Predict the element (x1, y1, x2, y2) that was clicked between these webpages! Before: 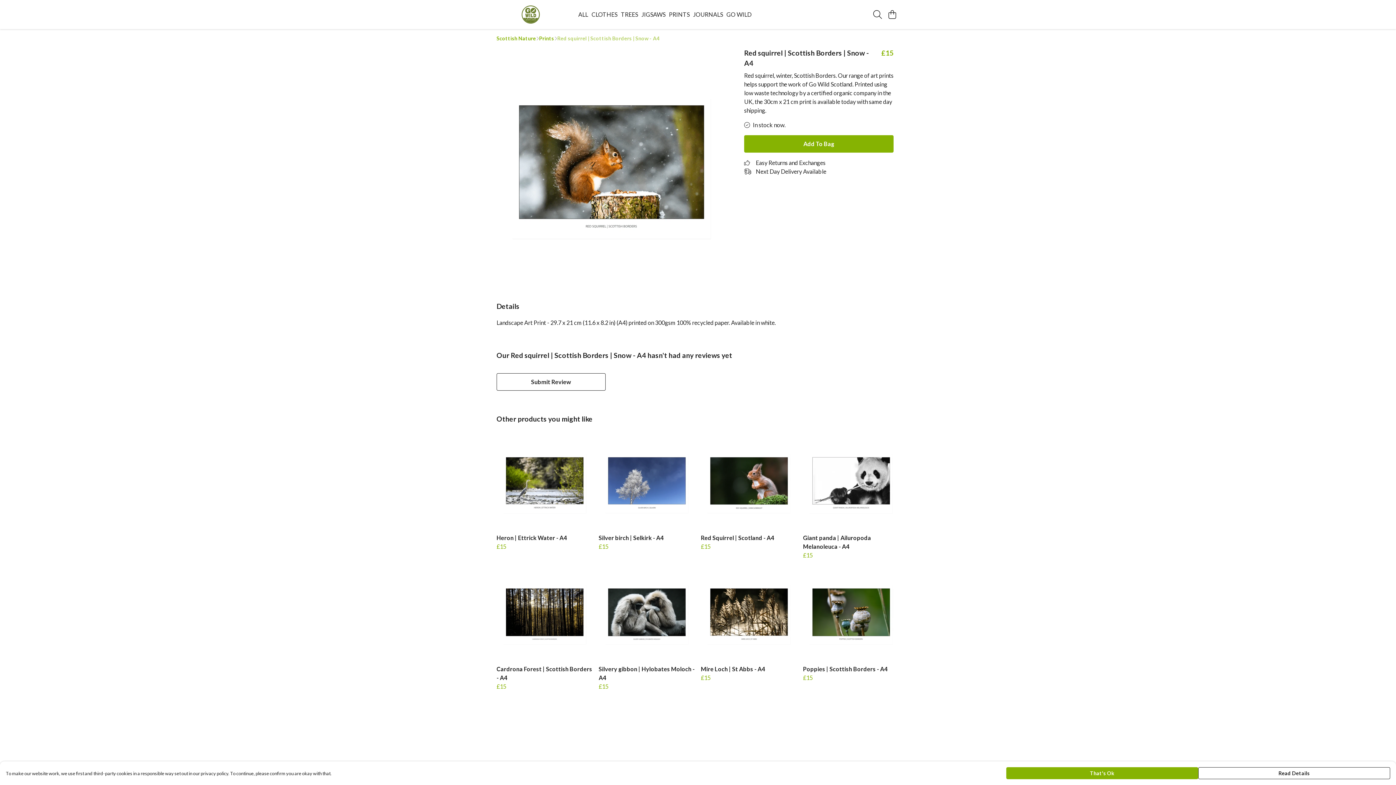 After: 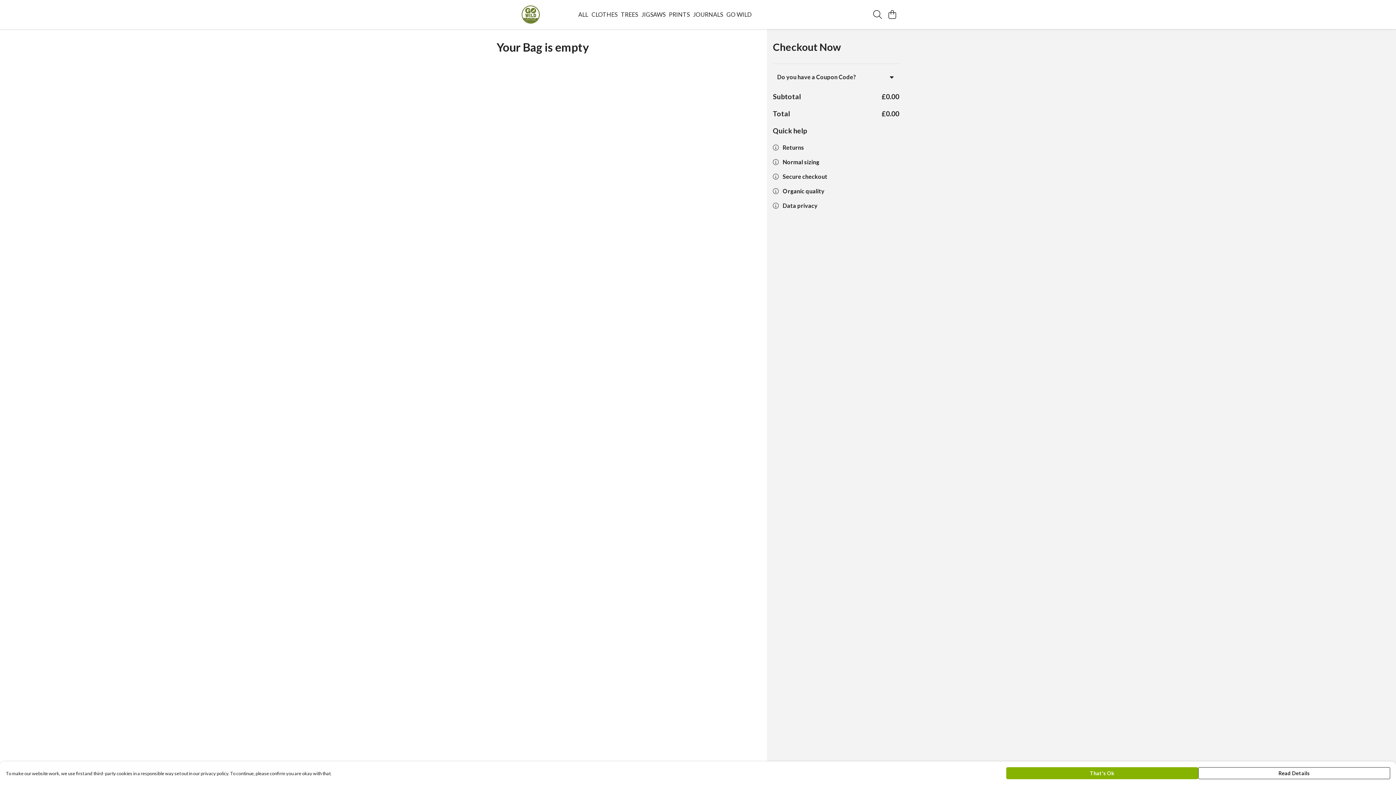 Action: bbox: (885, 7, 899, 21) label: View basket